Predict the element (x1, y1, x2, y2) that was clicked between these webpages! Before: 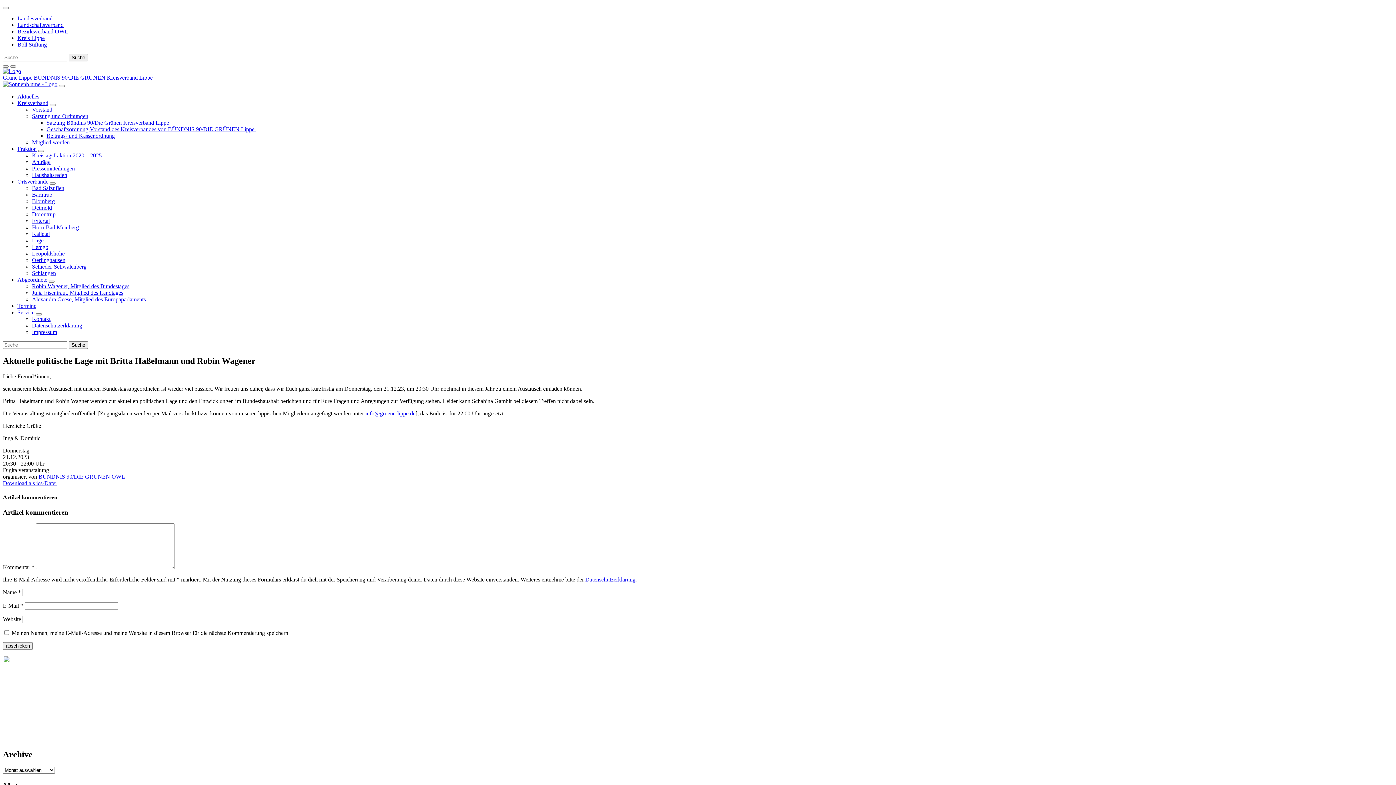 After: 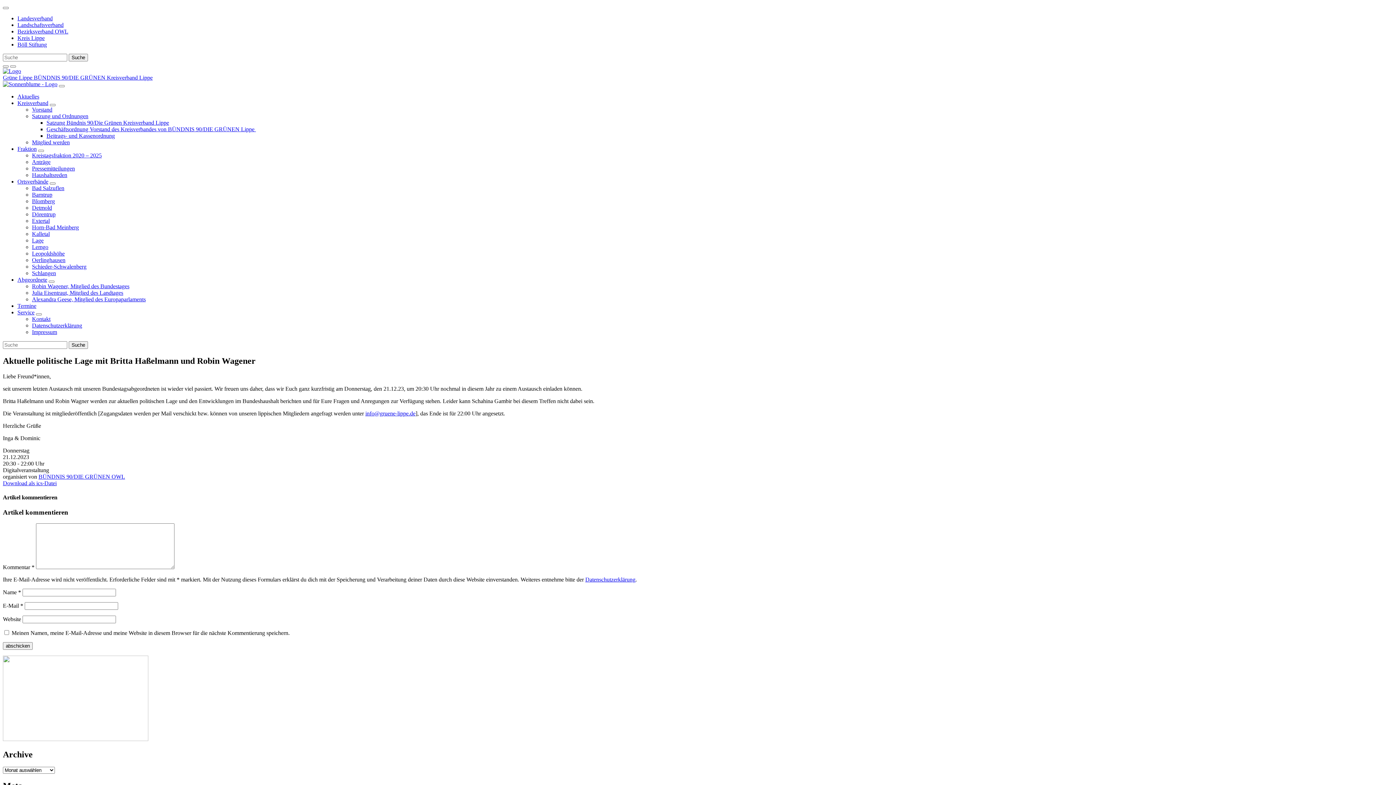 Action: label: Oerlinghausen bbox: (32, 257, 65, 263)